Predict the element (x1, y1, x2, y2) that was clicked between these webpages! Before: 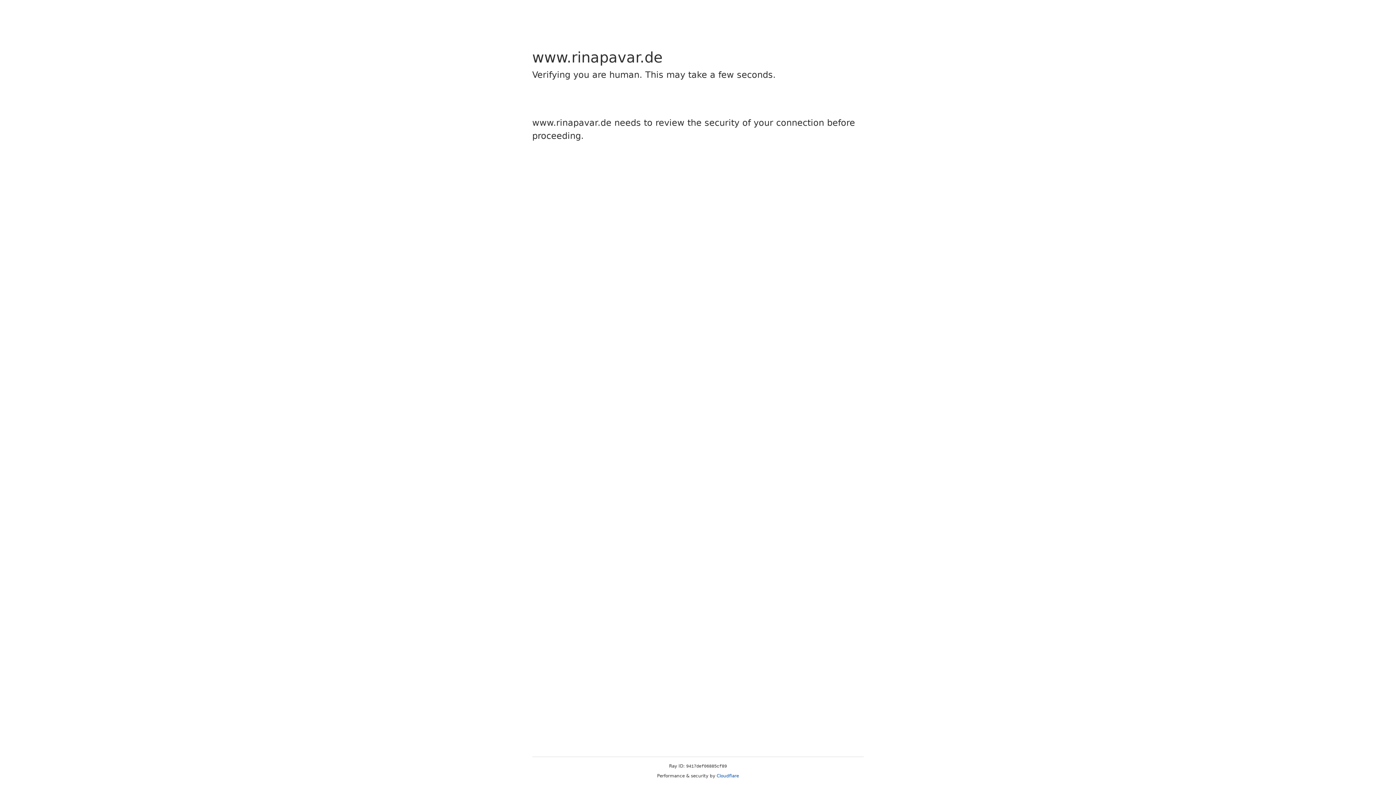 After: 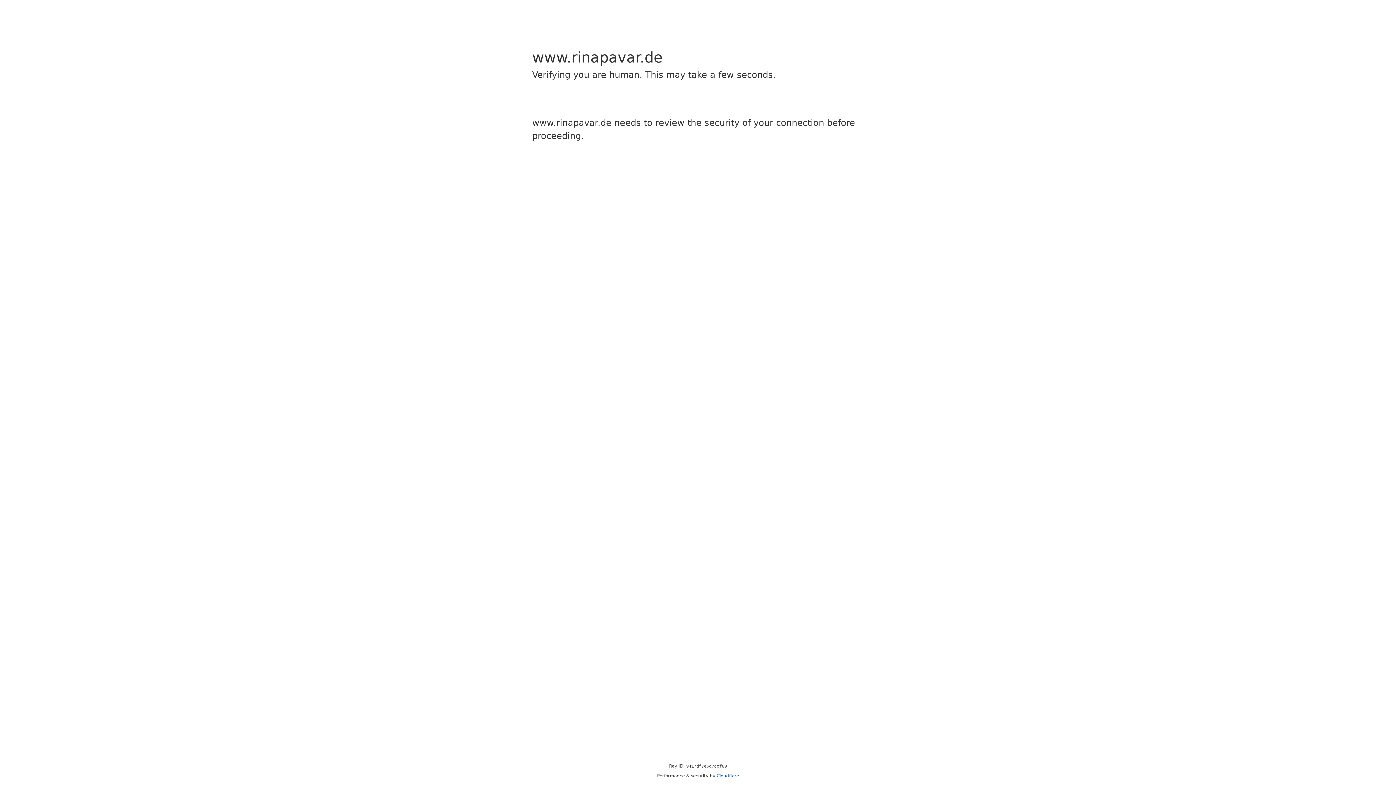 Action: label: Cloudflare bbox: (716, 773, 739, 778)